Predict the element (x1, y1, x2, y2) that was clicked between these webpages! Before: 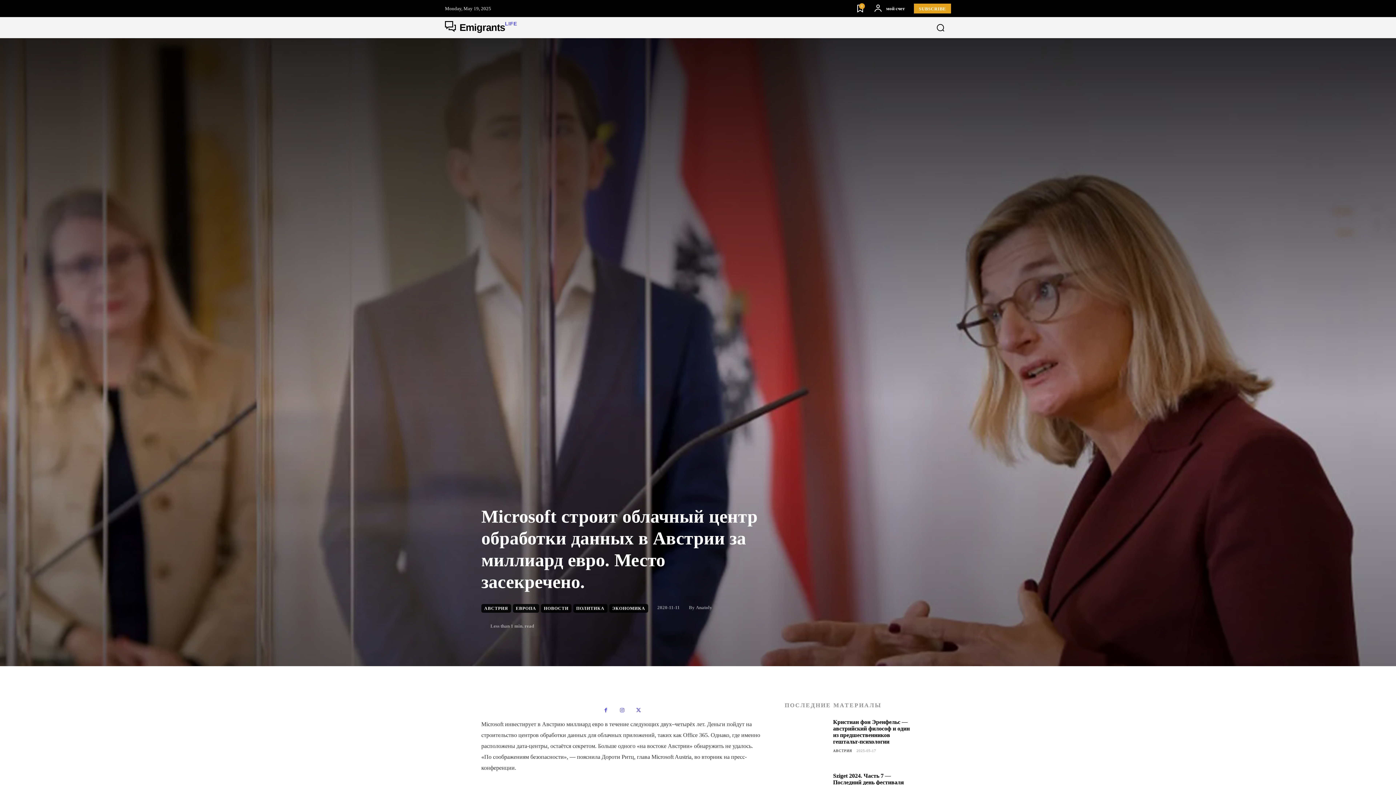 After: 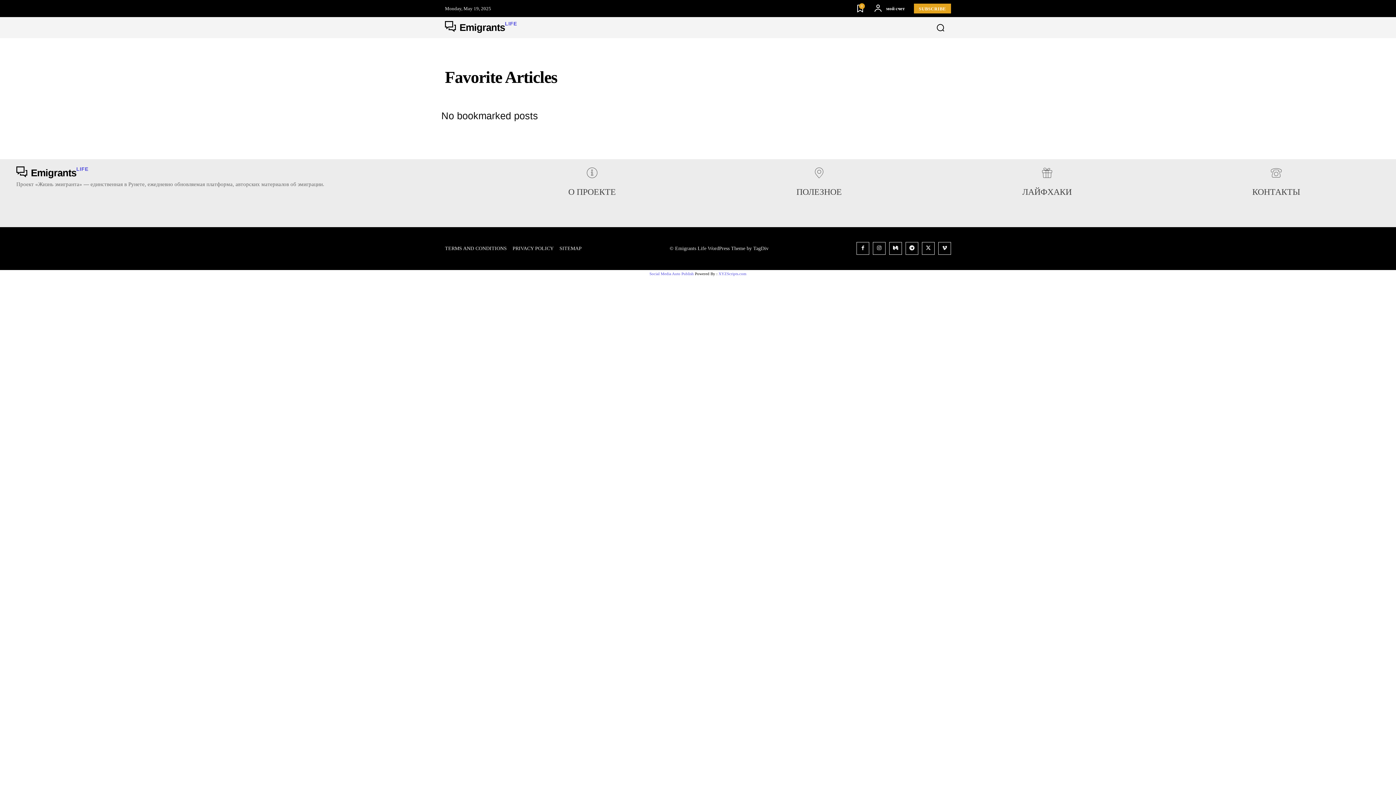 Action: label: 0 bbox: (857, 4, 863, 14)